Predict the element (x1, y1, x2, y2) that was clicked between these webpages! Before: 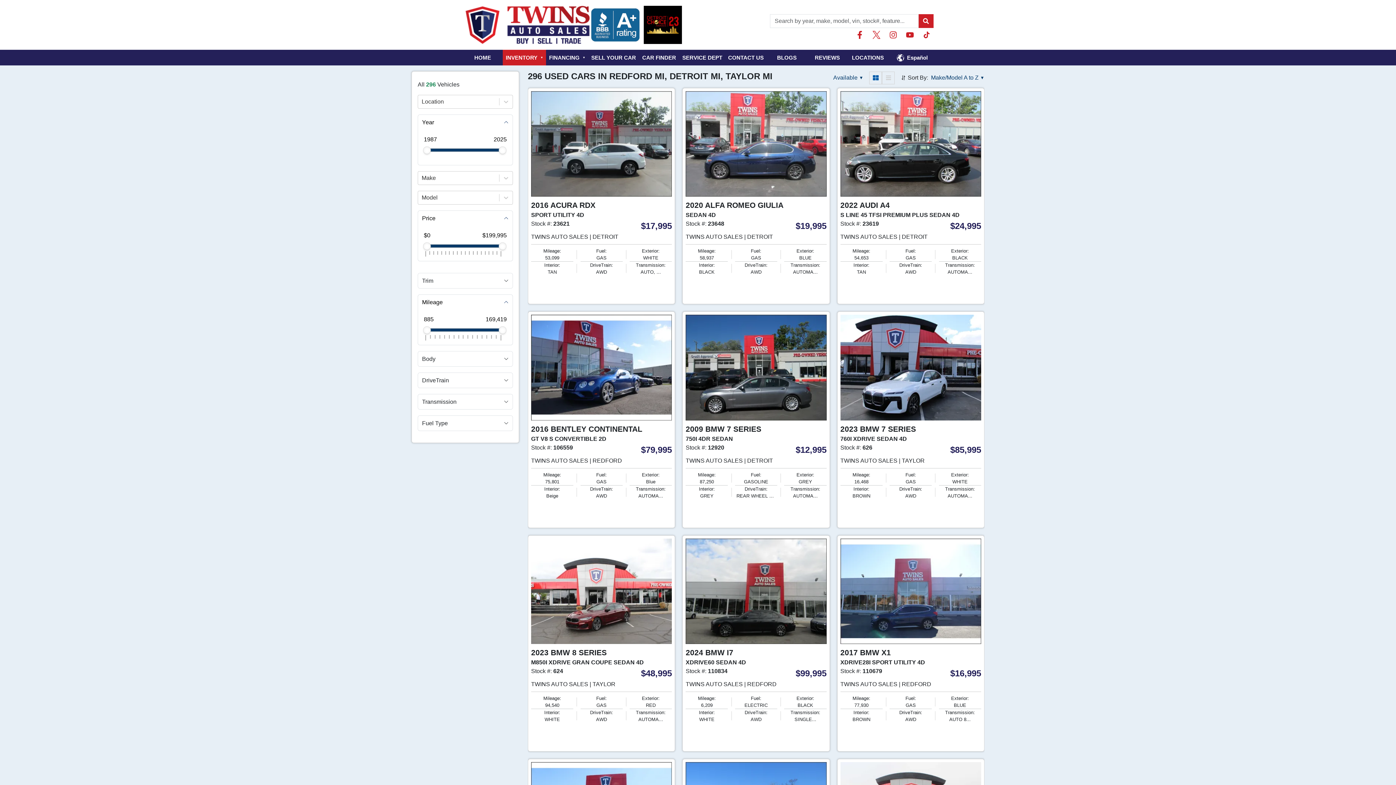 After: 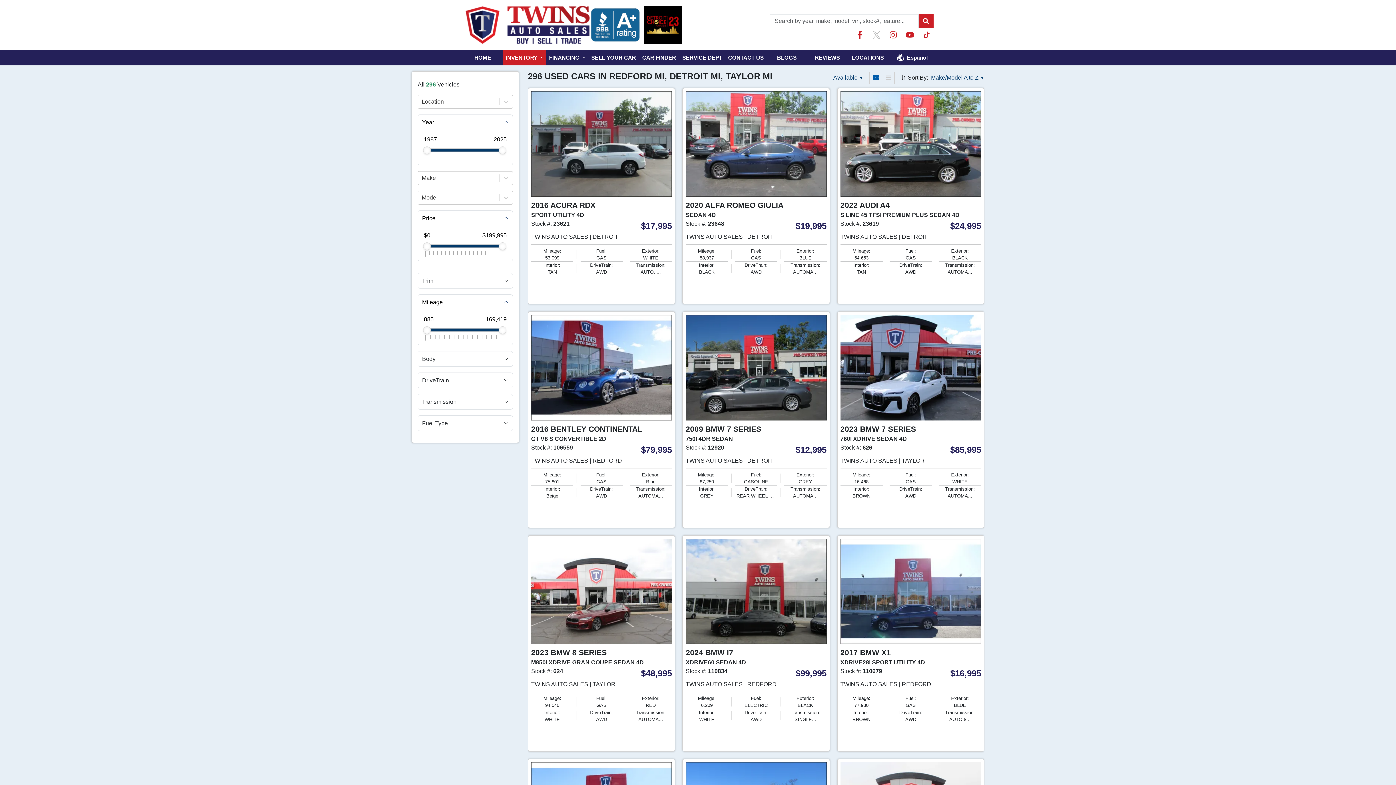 Action: bbox: (872, 30, 883, 38) label: Link with icons